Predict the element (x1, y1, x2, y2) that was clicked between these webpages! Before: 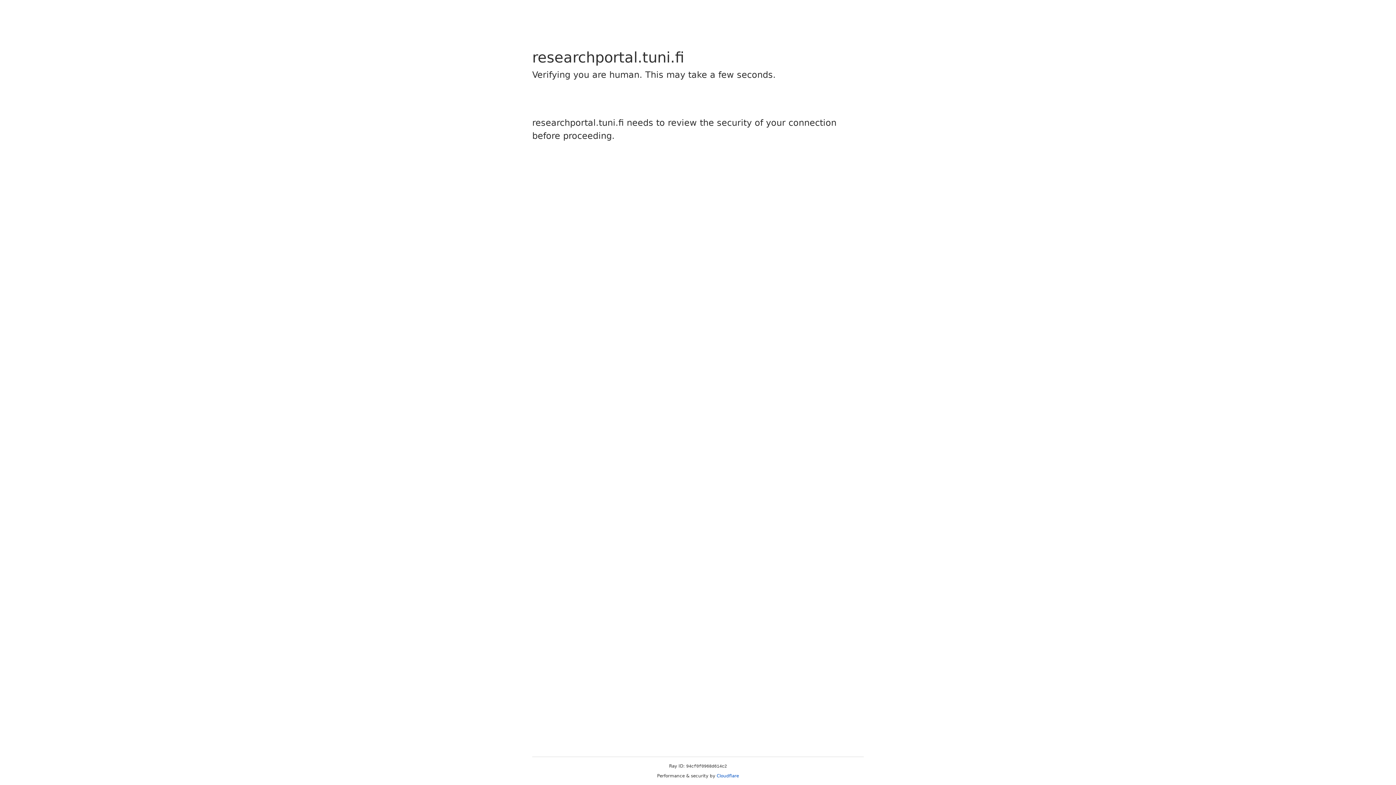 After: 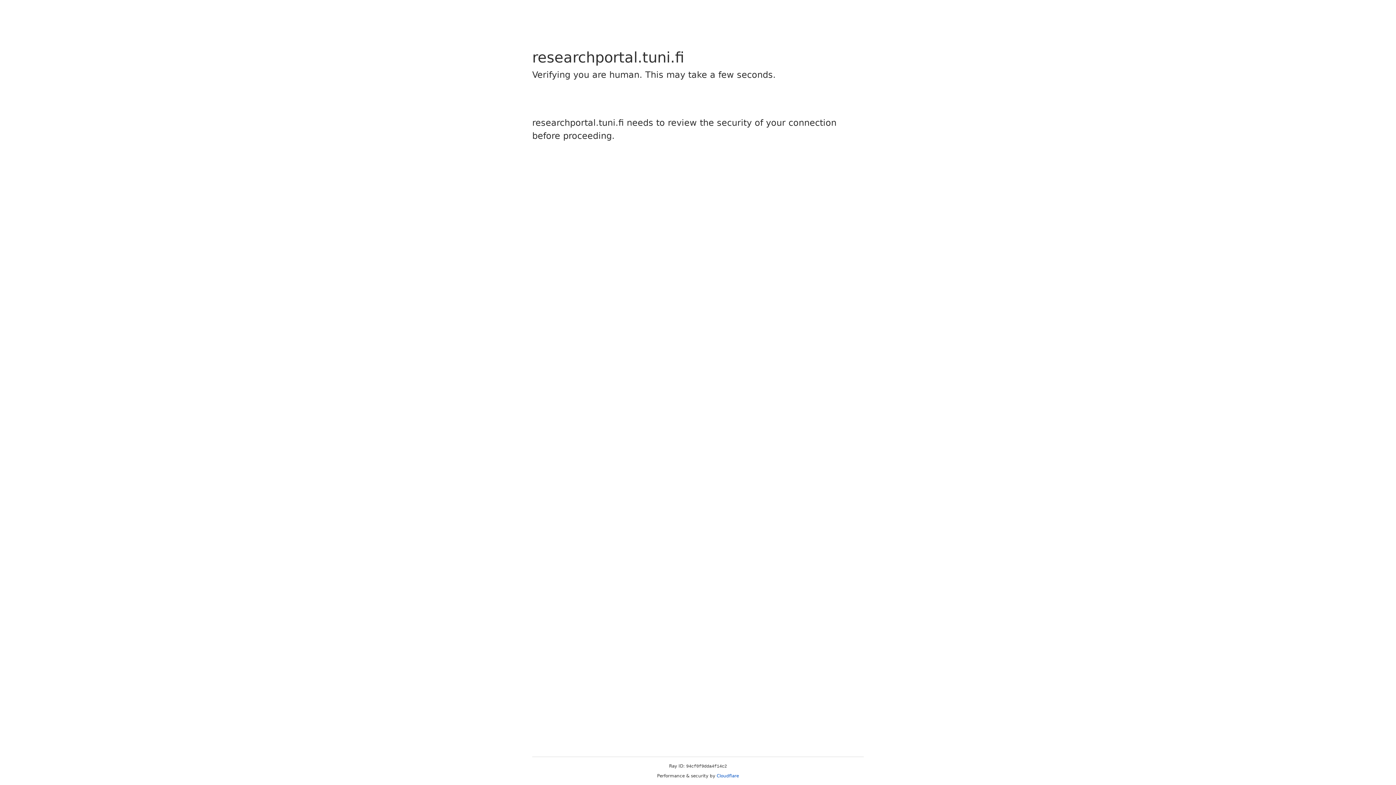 Action: label: Cloudflare bbox: (716, 773, 739, 778)